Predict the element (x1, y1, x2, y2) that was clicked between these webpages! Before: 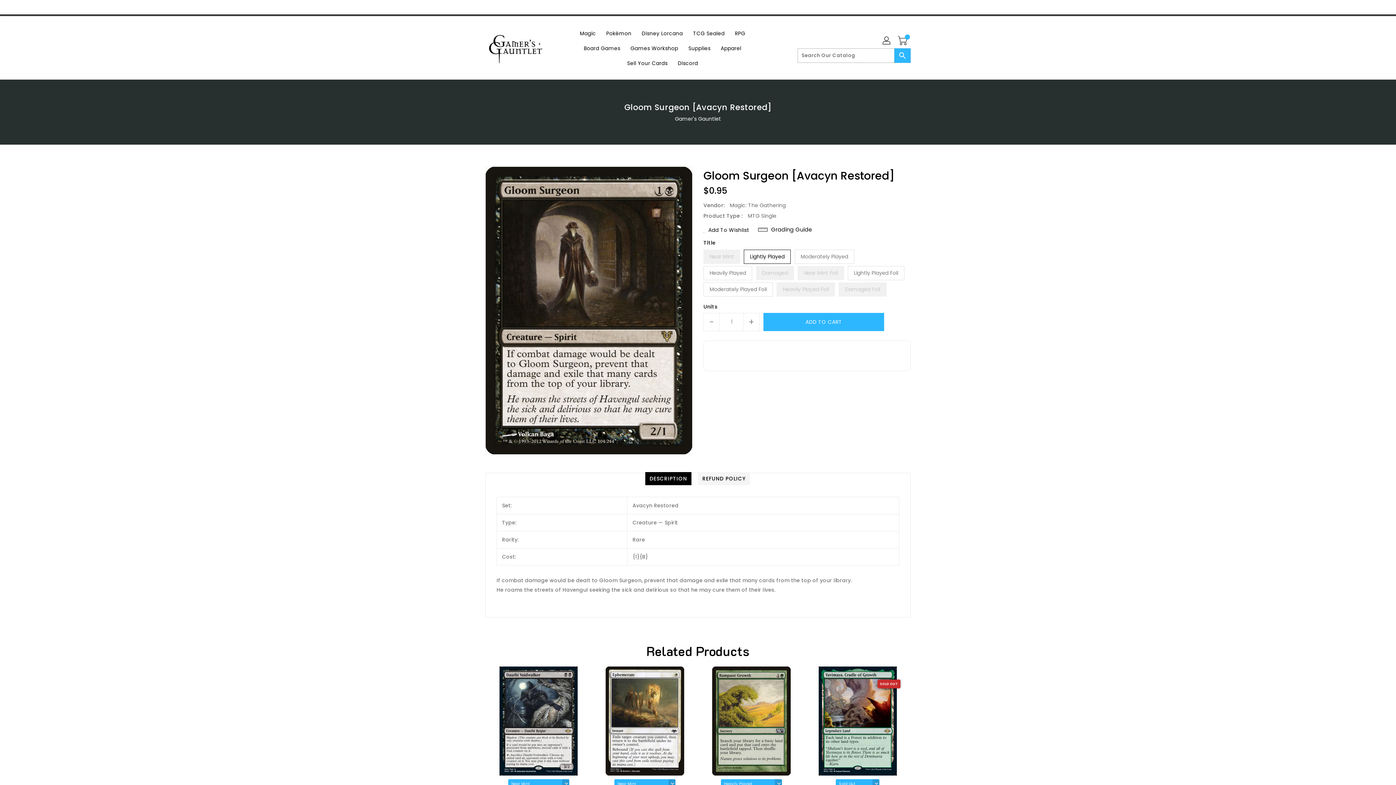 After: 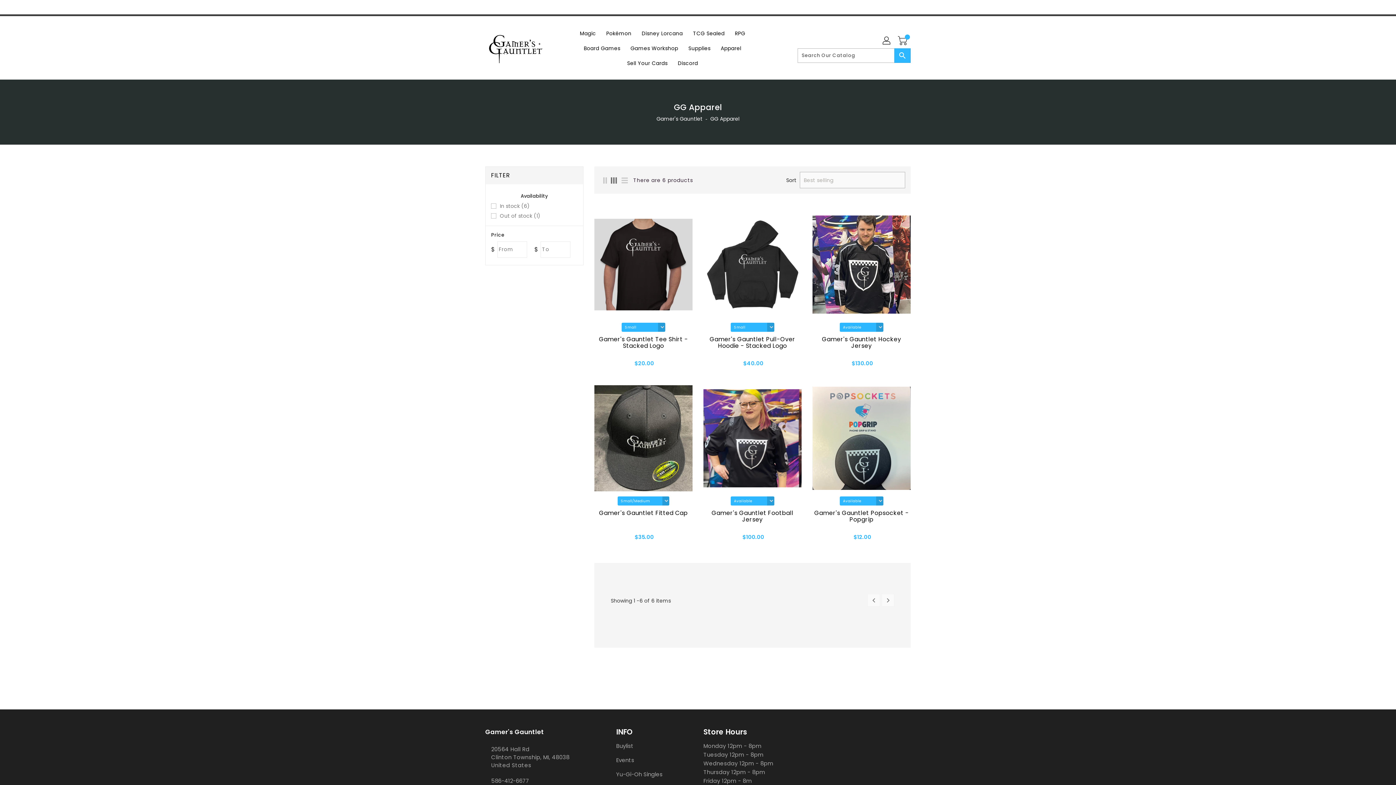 Action: bbox: (716, 40, 745, 55) label: Apparel